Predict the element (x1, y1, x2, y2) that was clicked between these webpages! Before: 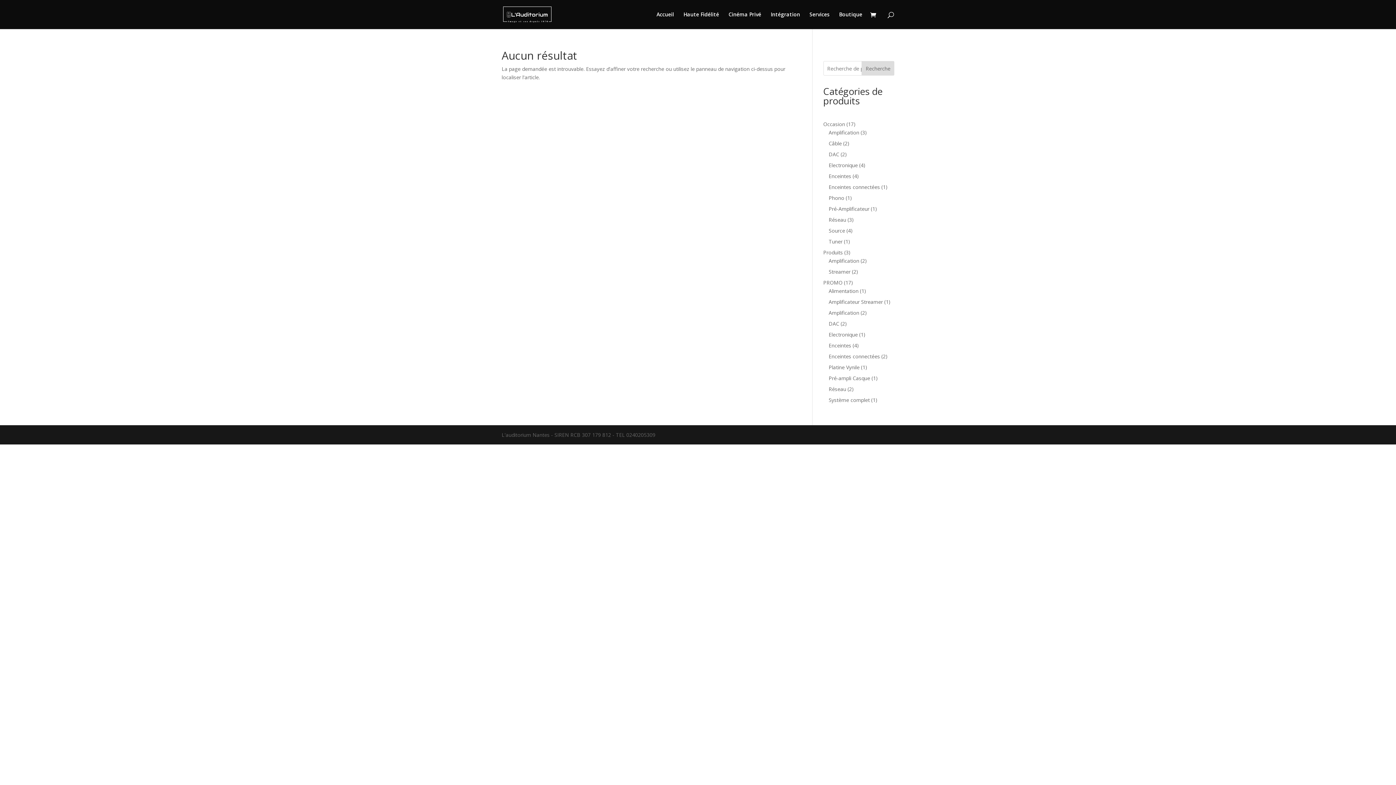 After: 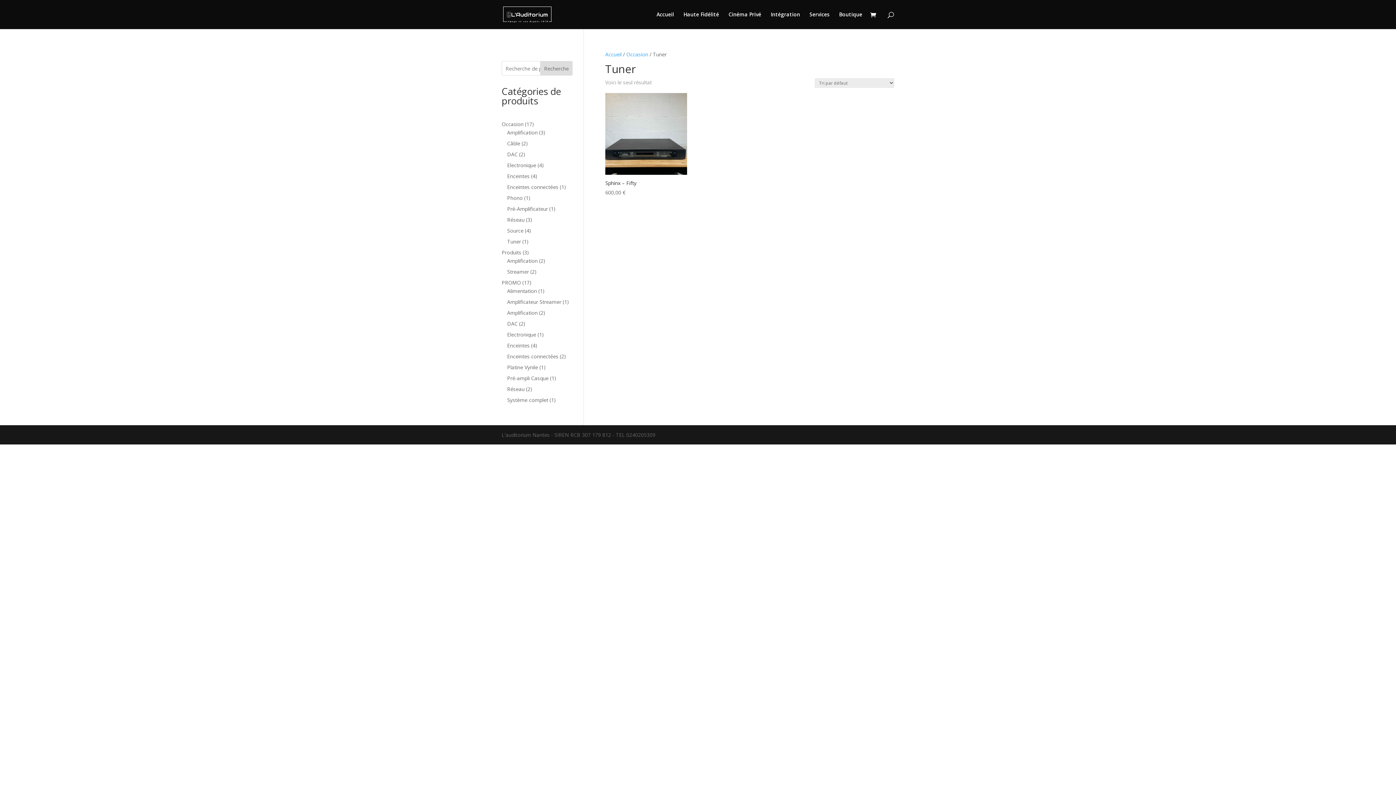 Action: bbox: (828, 238, 842, 245) label: Tuner